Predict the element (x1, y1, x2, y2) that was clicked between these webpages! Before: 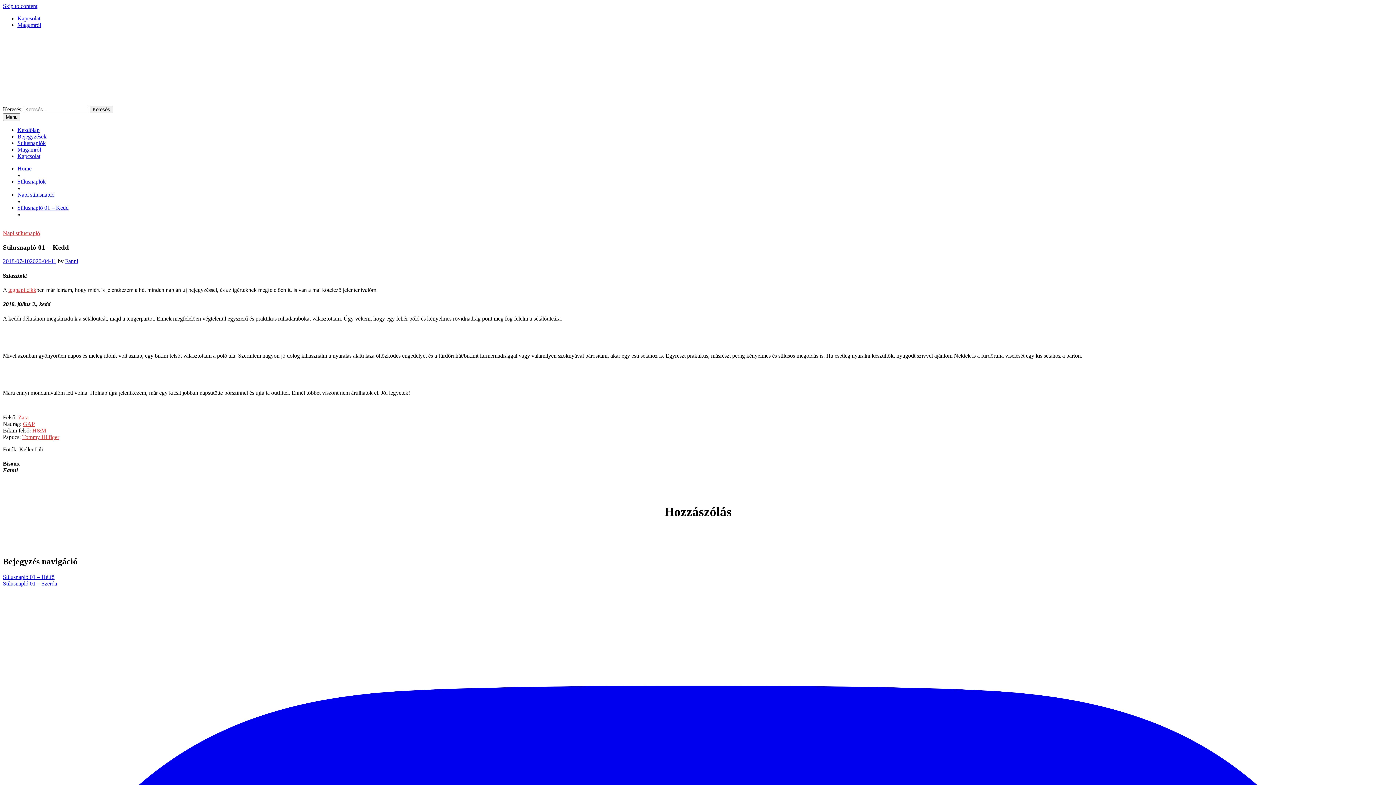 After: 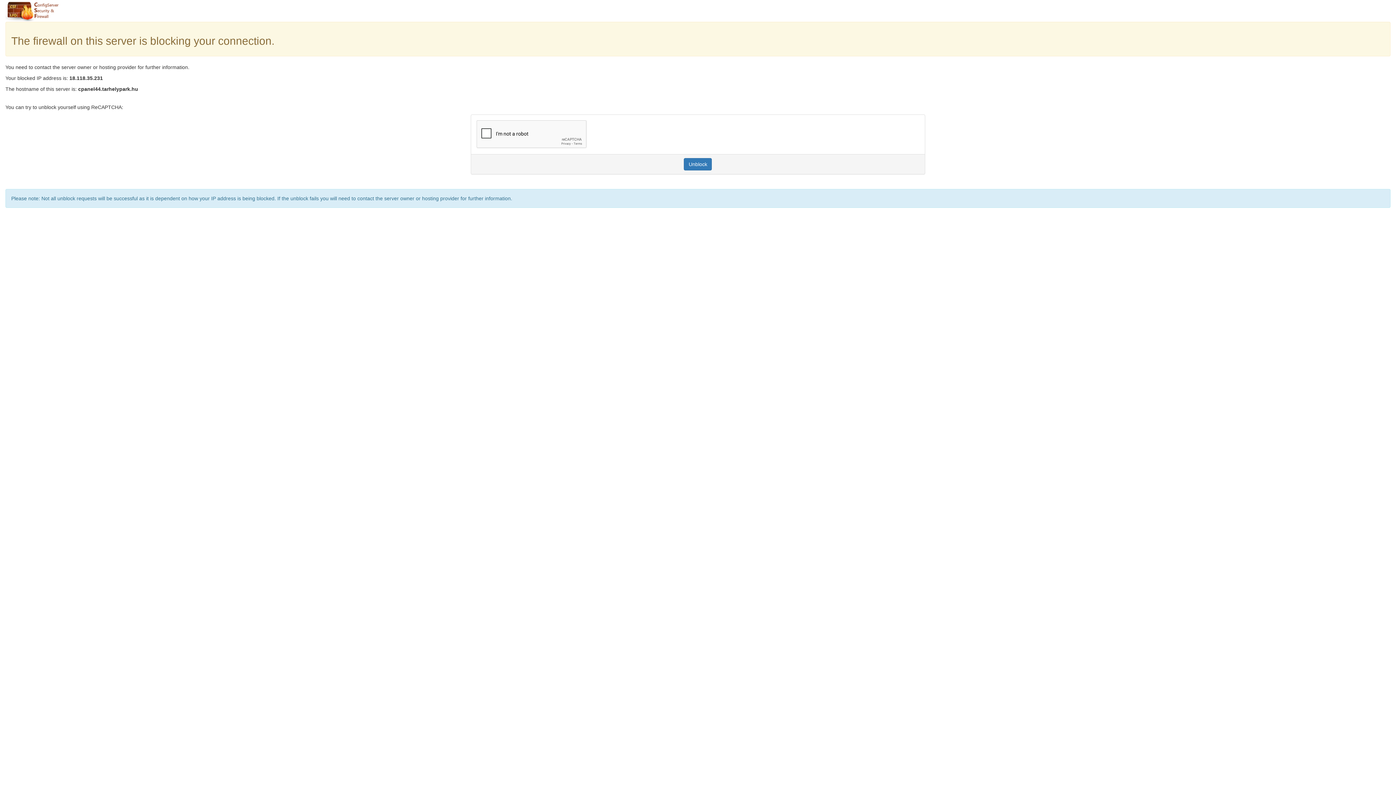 Action: label: Fanni bbox: (65, 258, 78, 264)